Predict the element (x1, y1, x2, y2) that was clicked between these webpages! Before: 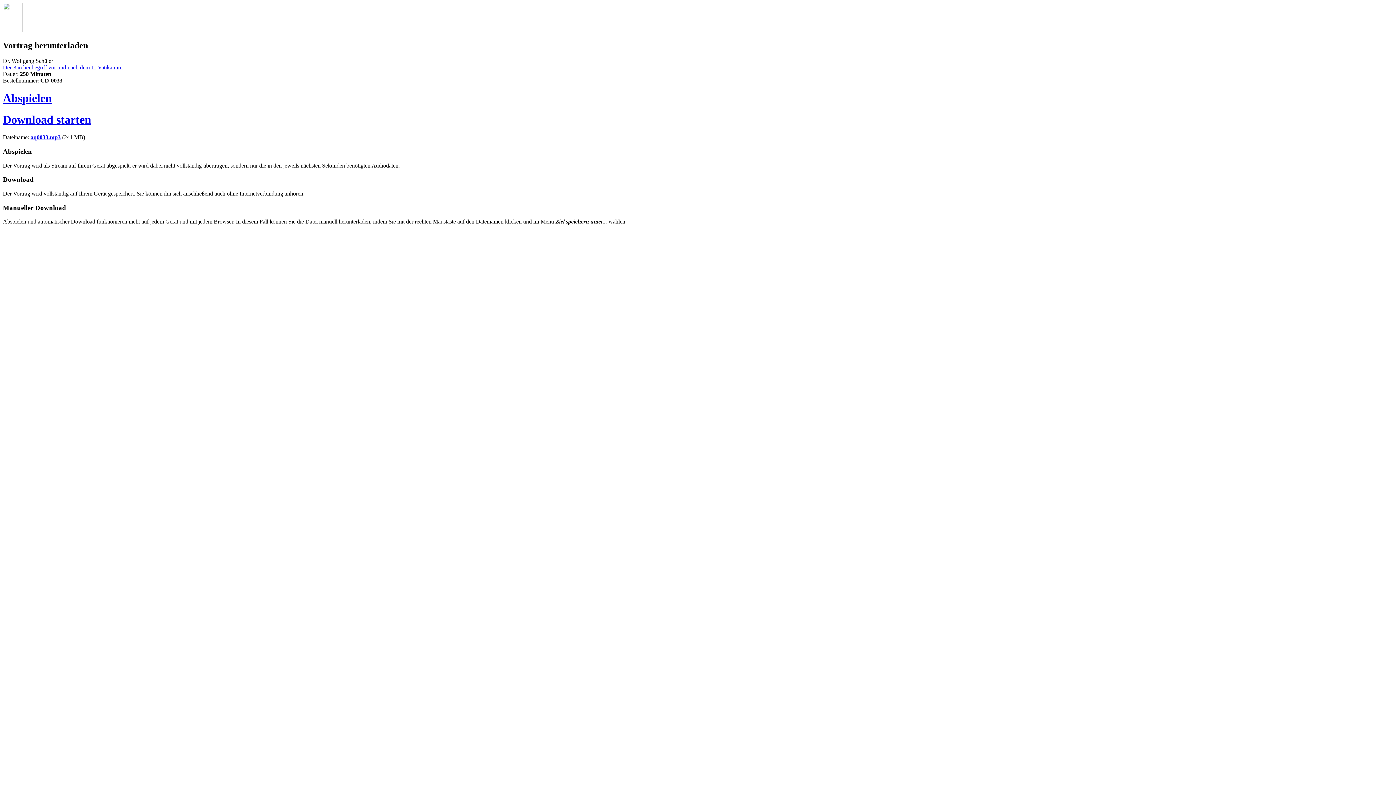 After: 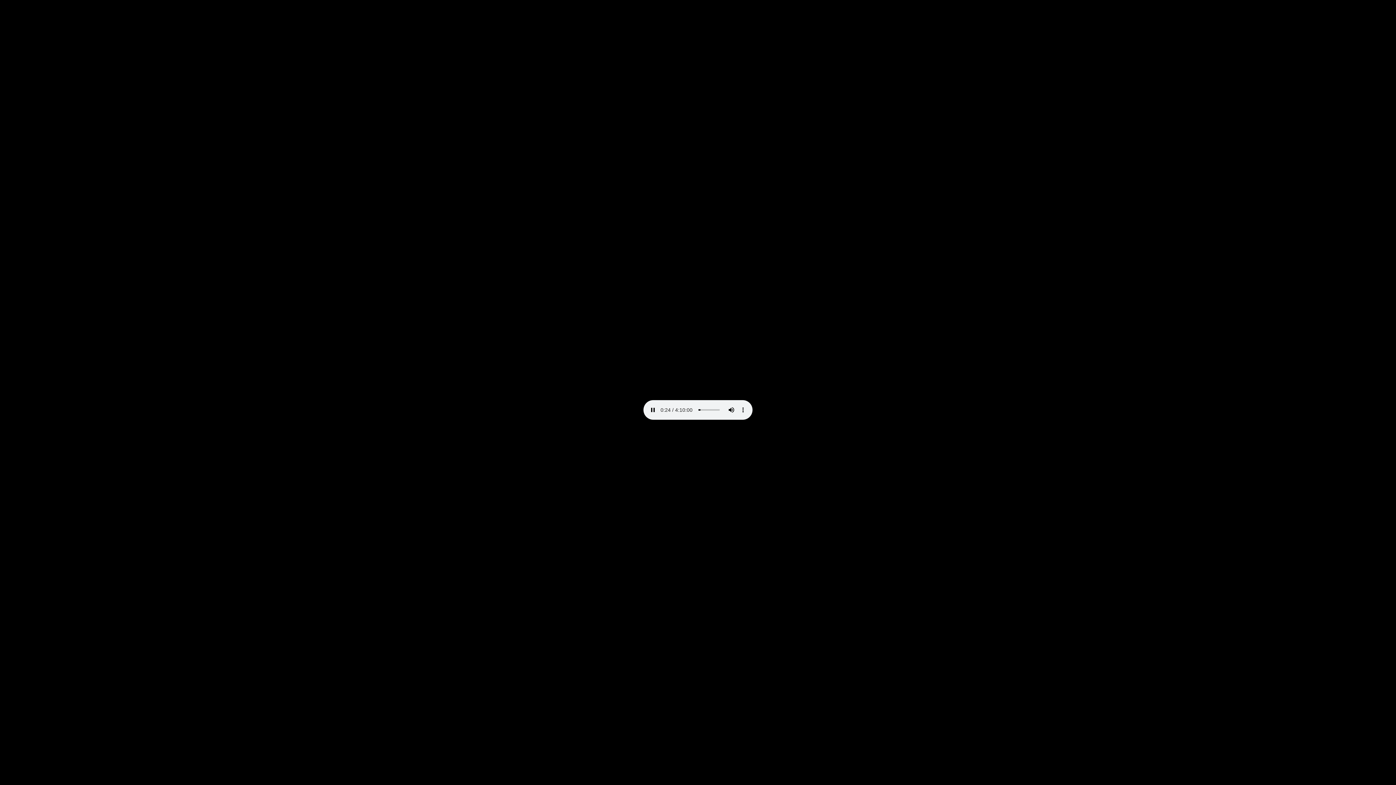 Action: bbox: (30, 134, 60, 140) label: aq0033.mp3